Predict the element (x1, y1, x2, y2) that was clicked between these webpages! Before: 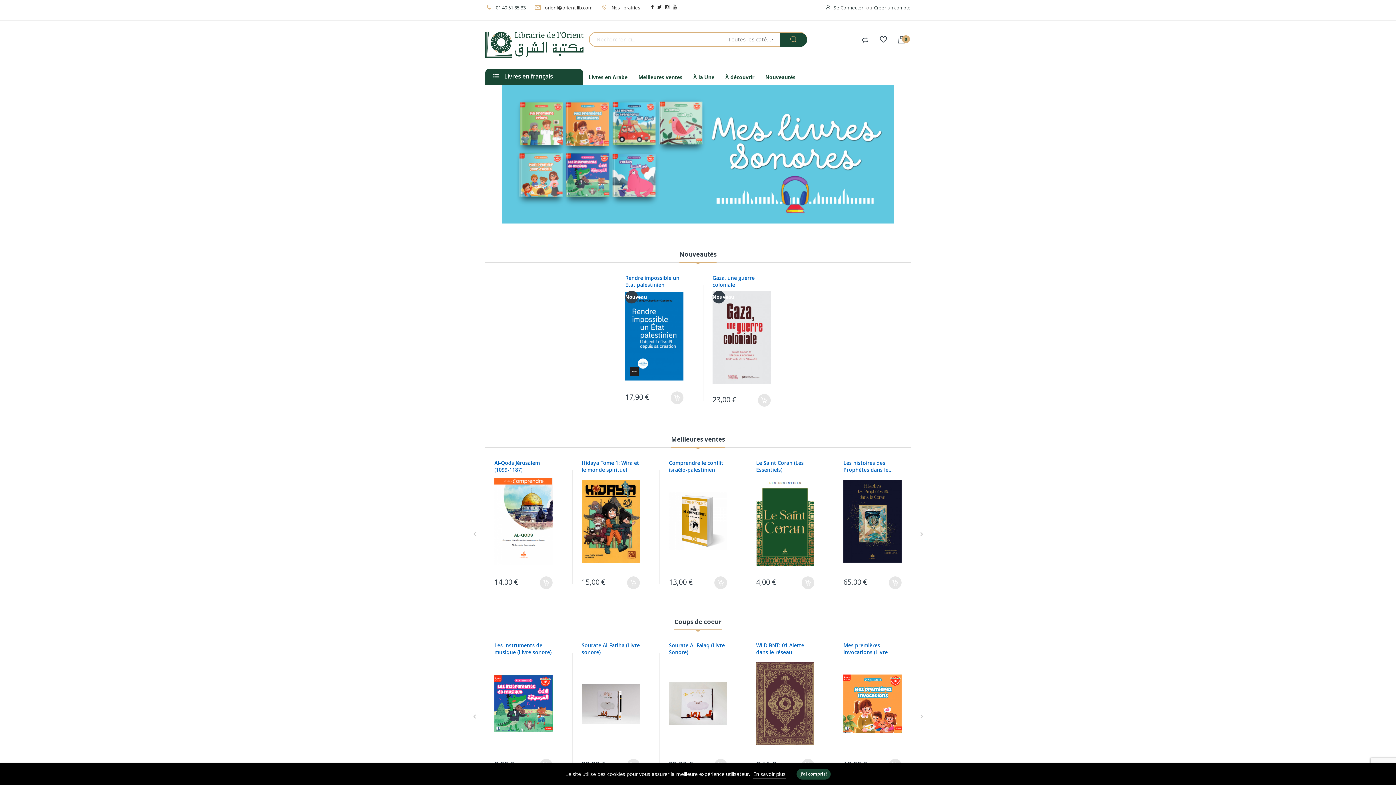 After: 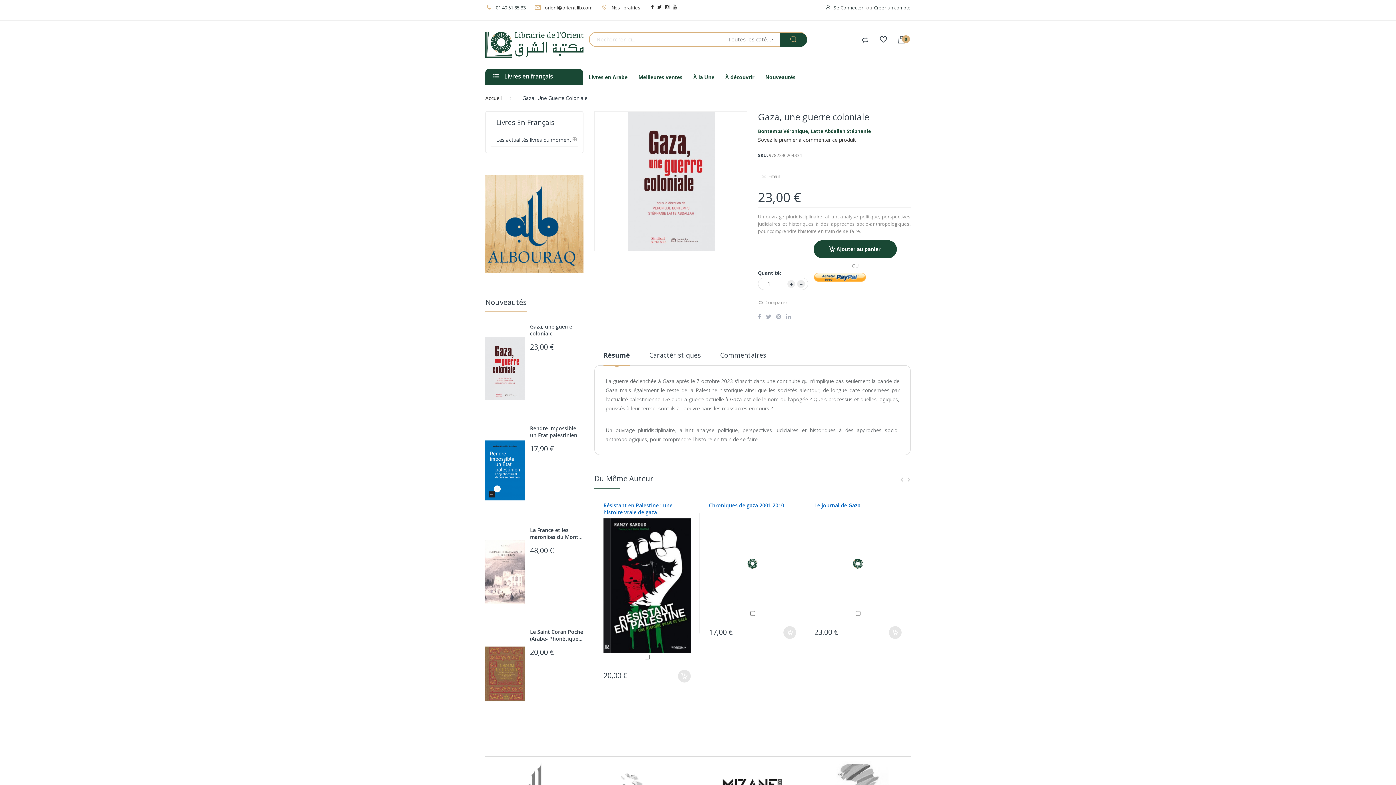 Action: label: Gaza, une guerre coloniale bbox: (712, 274, 770, 288)